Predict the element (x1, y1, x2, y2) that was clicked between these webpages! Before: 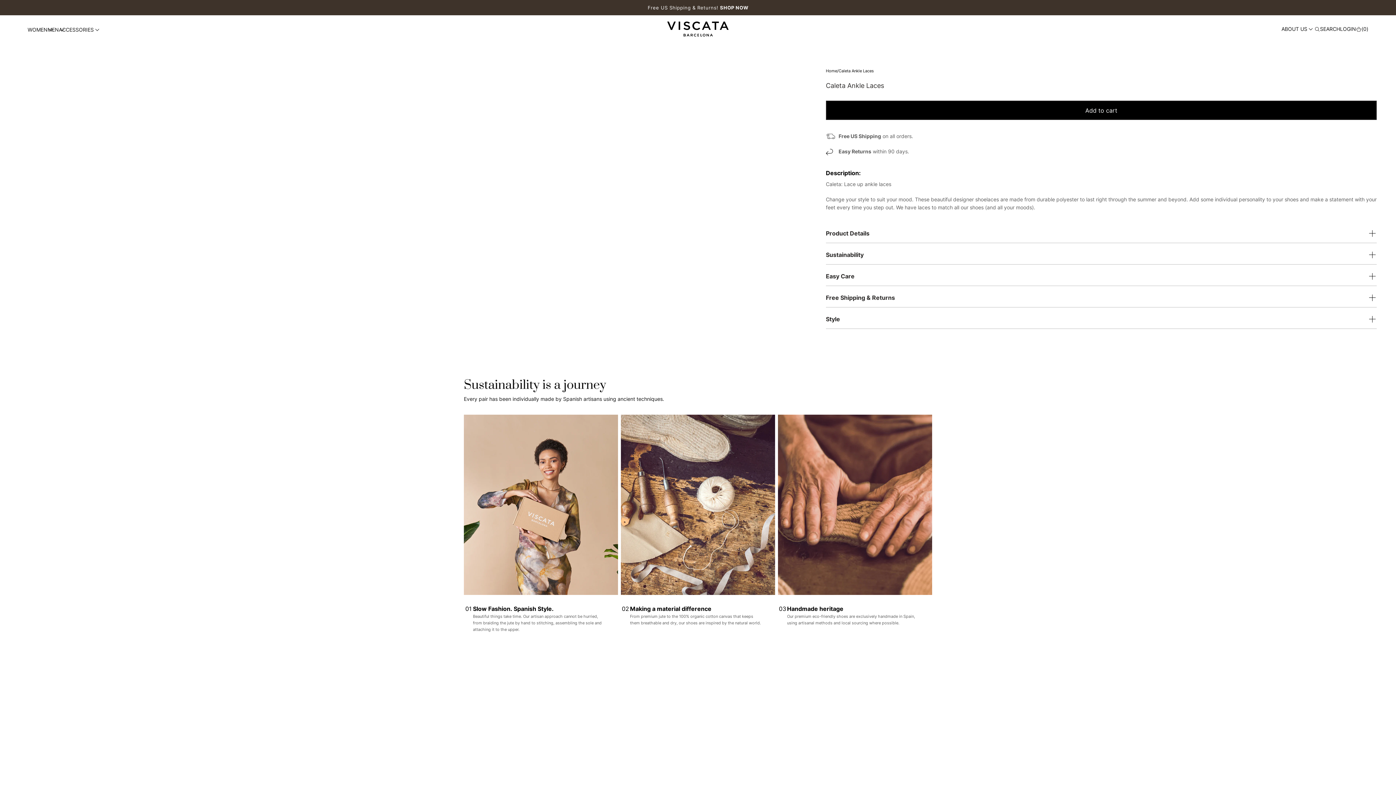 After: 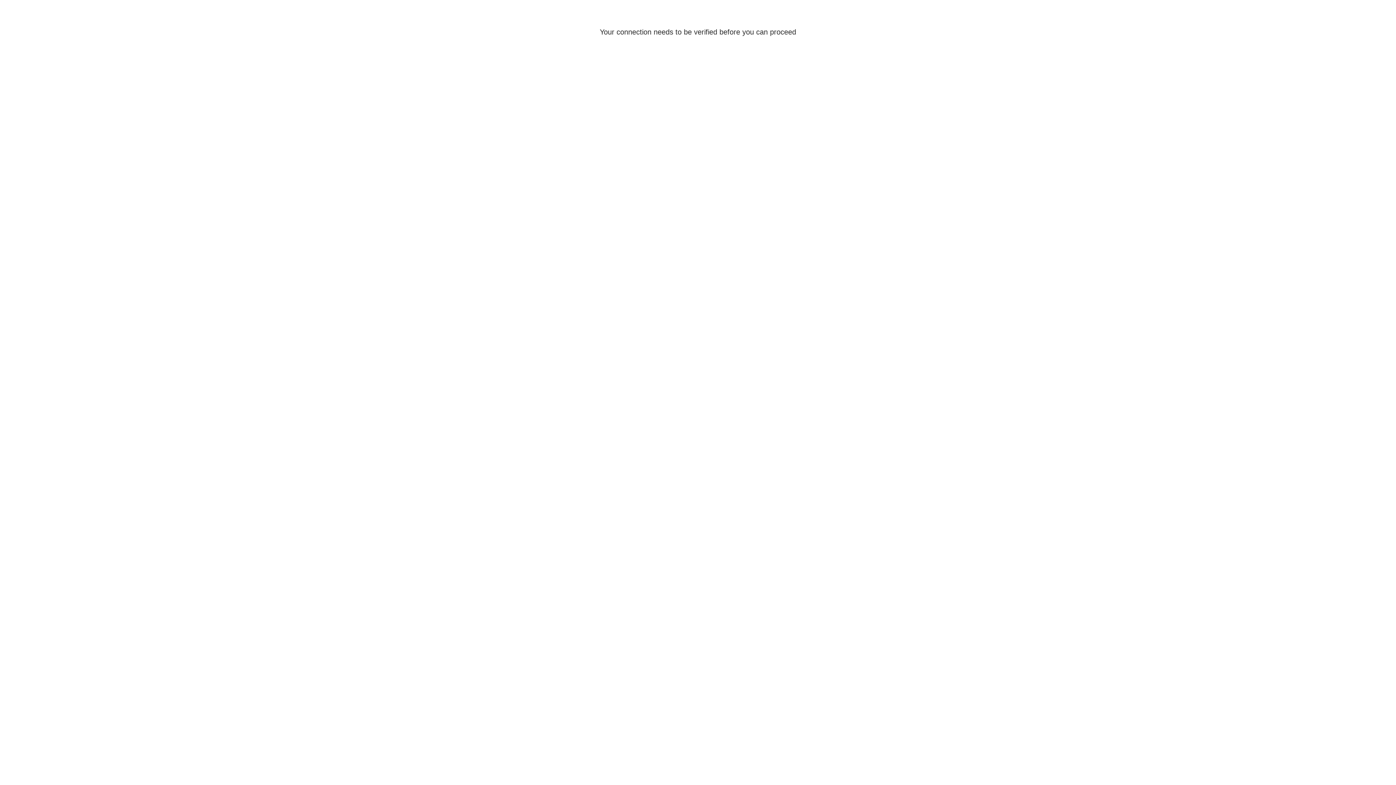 Action: bbox: (1340, 25, 1356, 32) label: LOGIN